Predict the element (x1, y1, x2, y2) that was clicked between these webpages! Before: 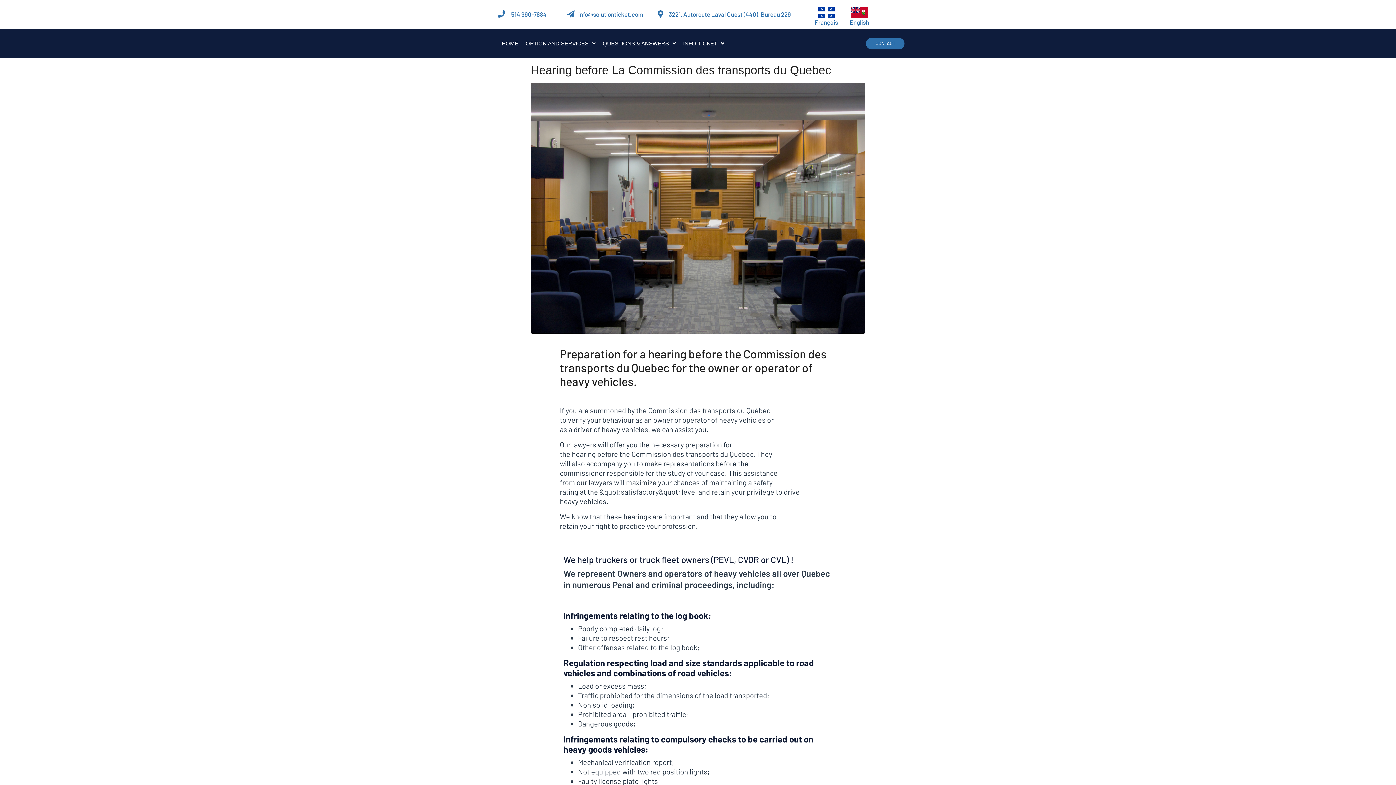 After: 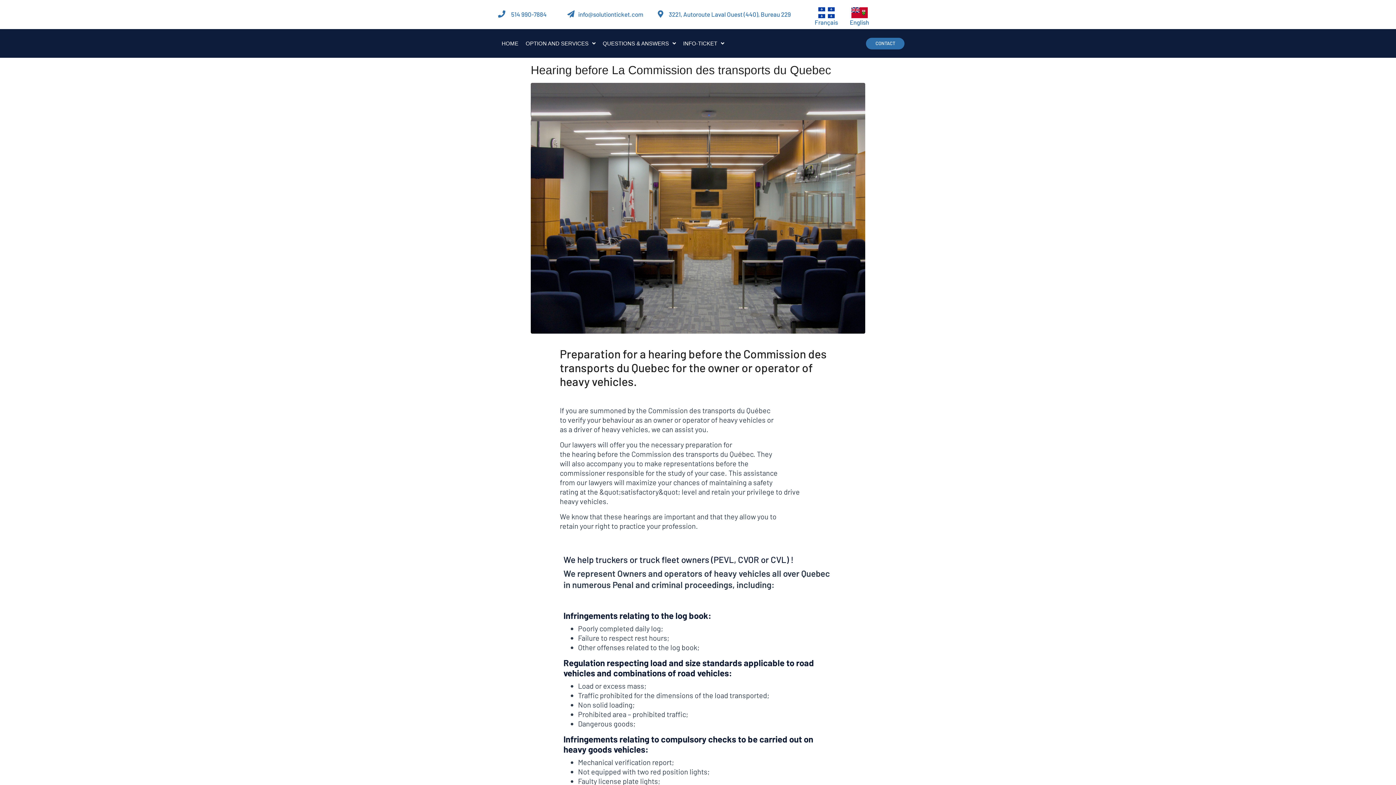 Action: bbox: (498, 10, 505, 17) label: 514 990-7884